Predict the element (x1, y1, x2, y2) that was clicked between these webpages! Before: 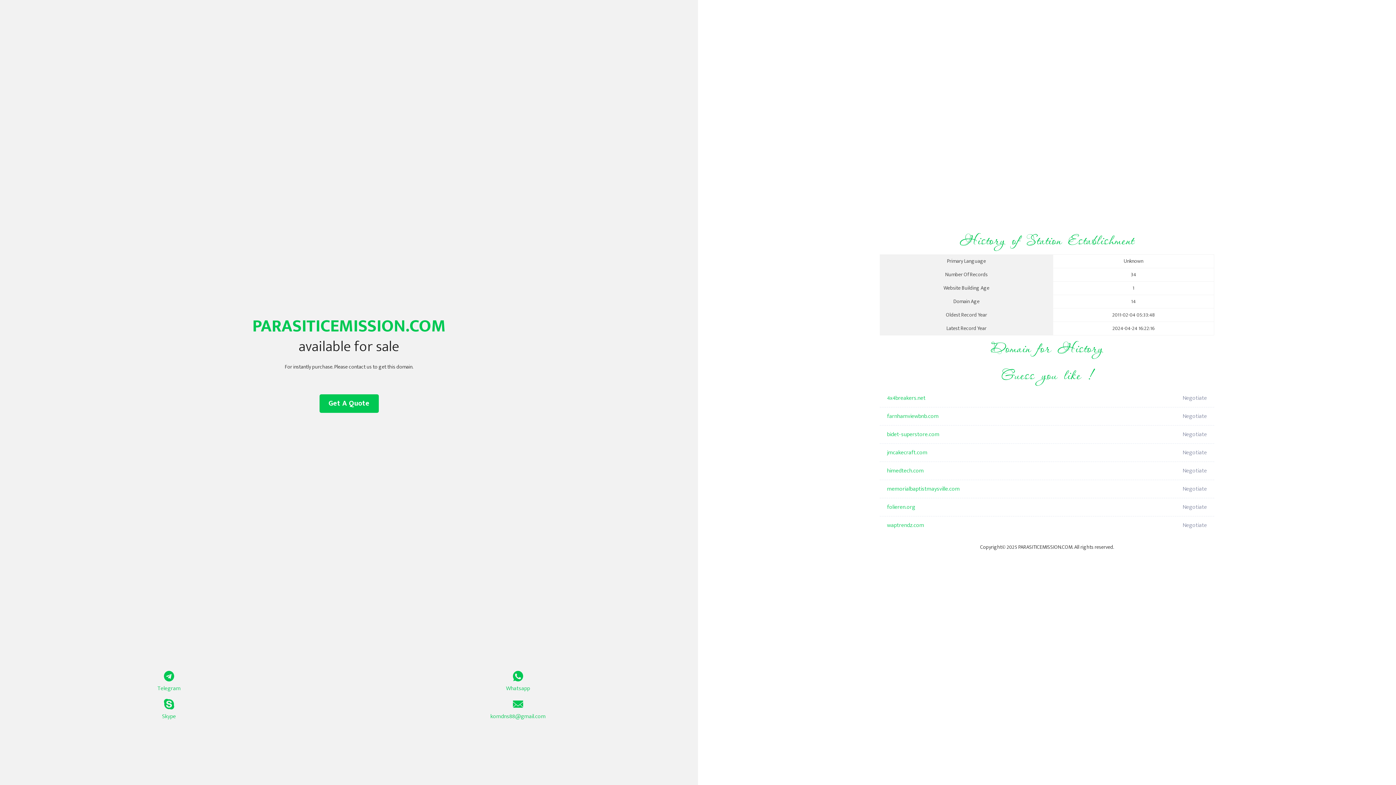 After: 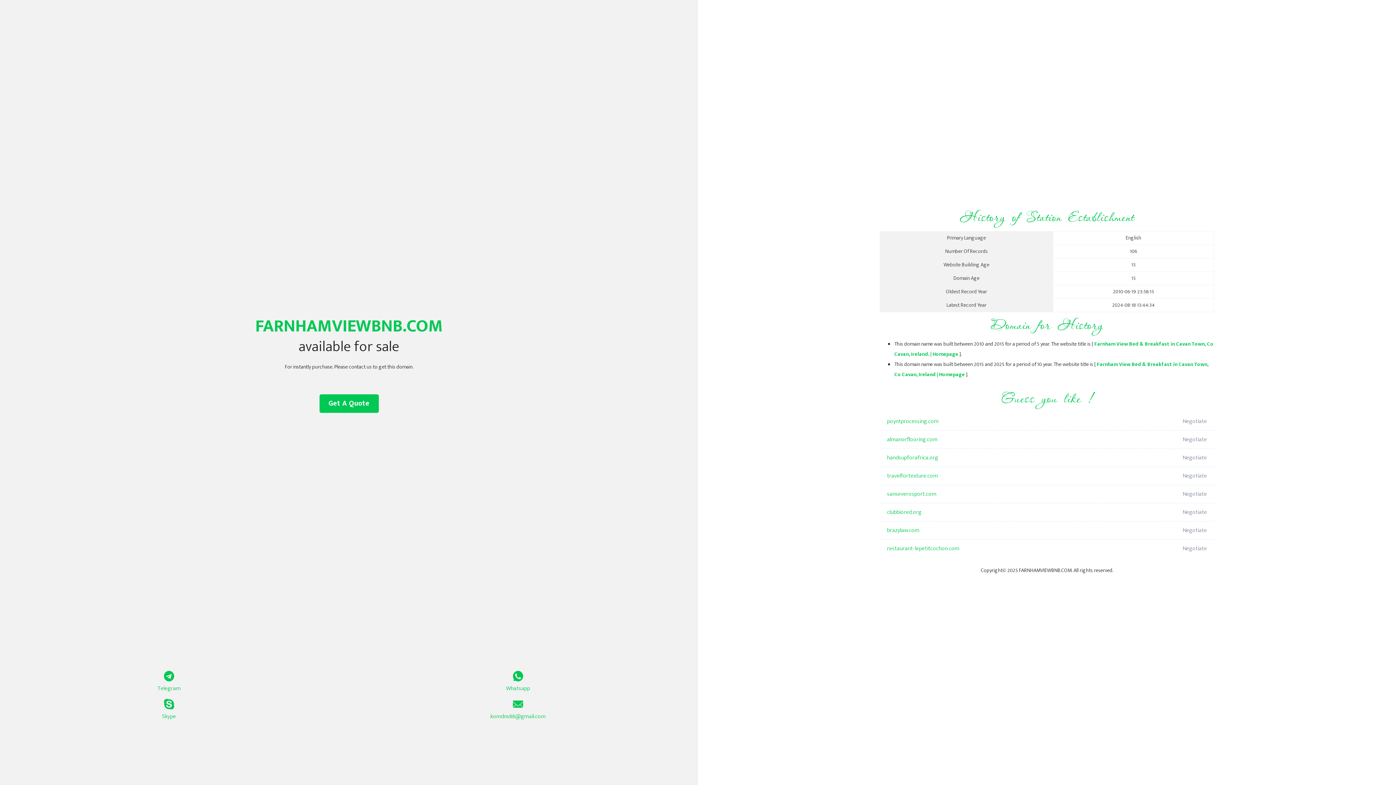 Action: label: farnhamviewbnb.com bbox: (887, 407, 1098, 425)